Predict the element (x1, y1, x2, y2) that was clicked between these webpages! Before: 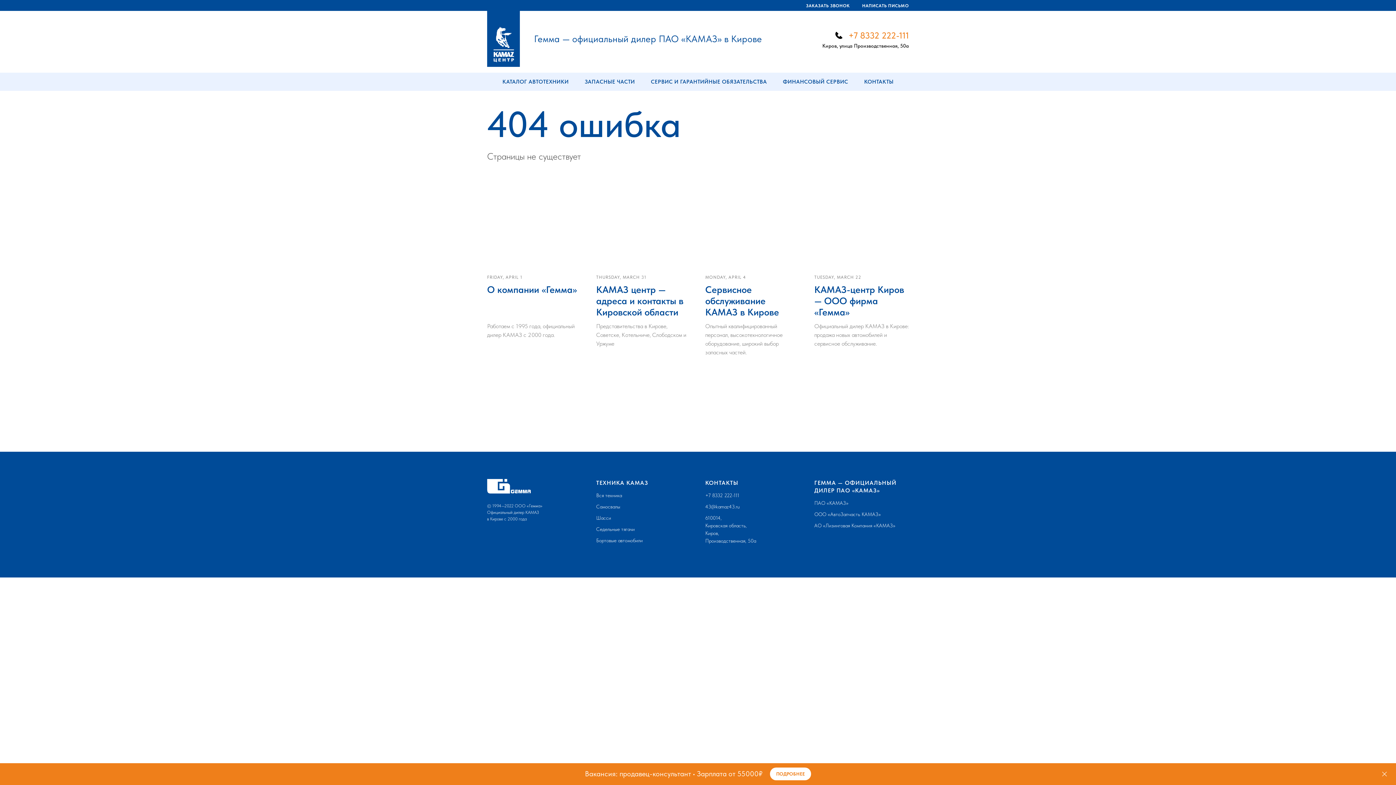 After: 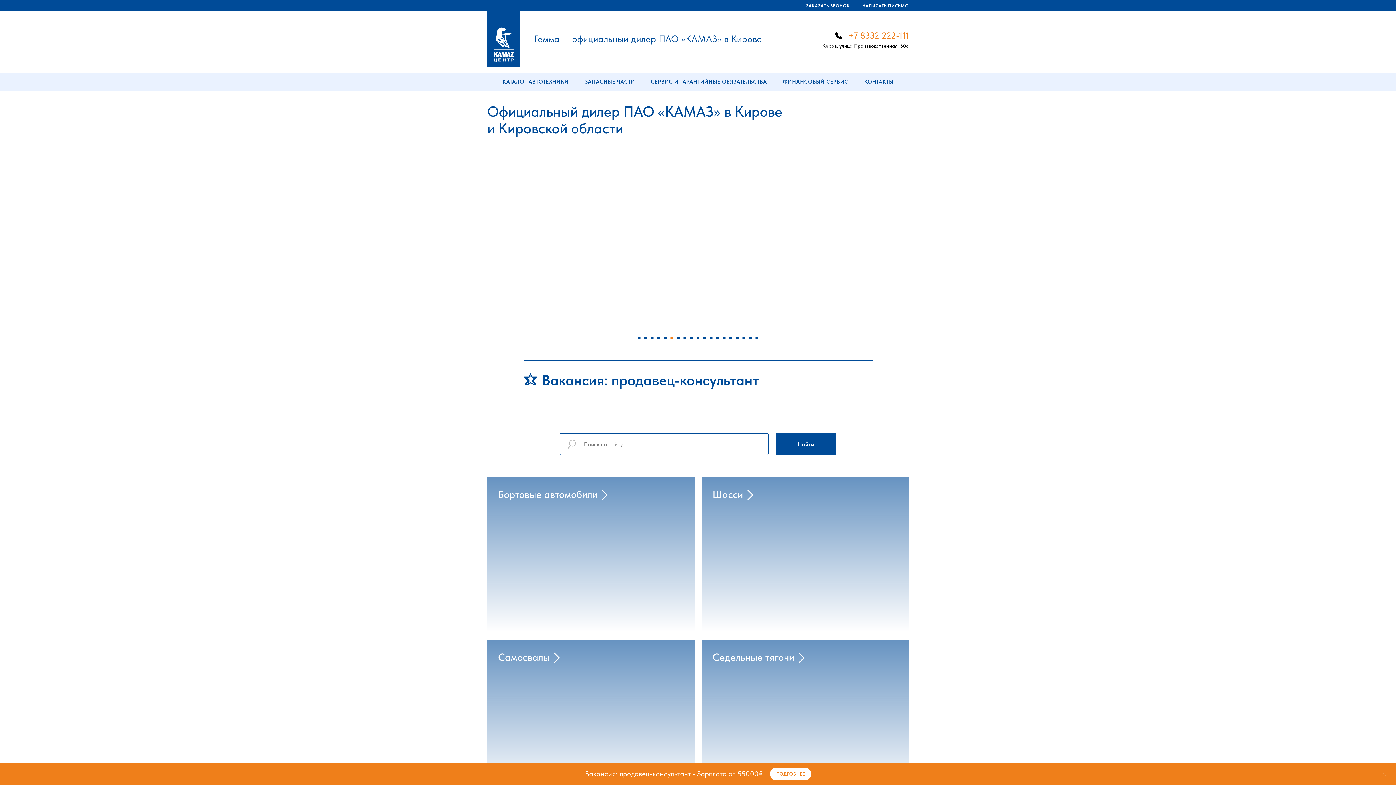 Action: bbox: (487, 10, 520, 66)